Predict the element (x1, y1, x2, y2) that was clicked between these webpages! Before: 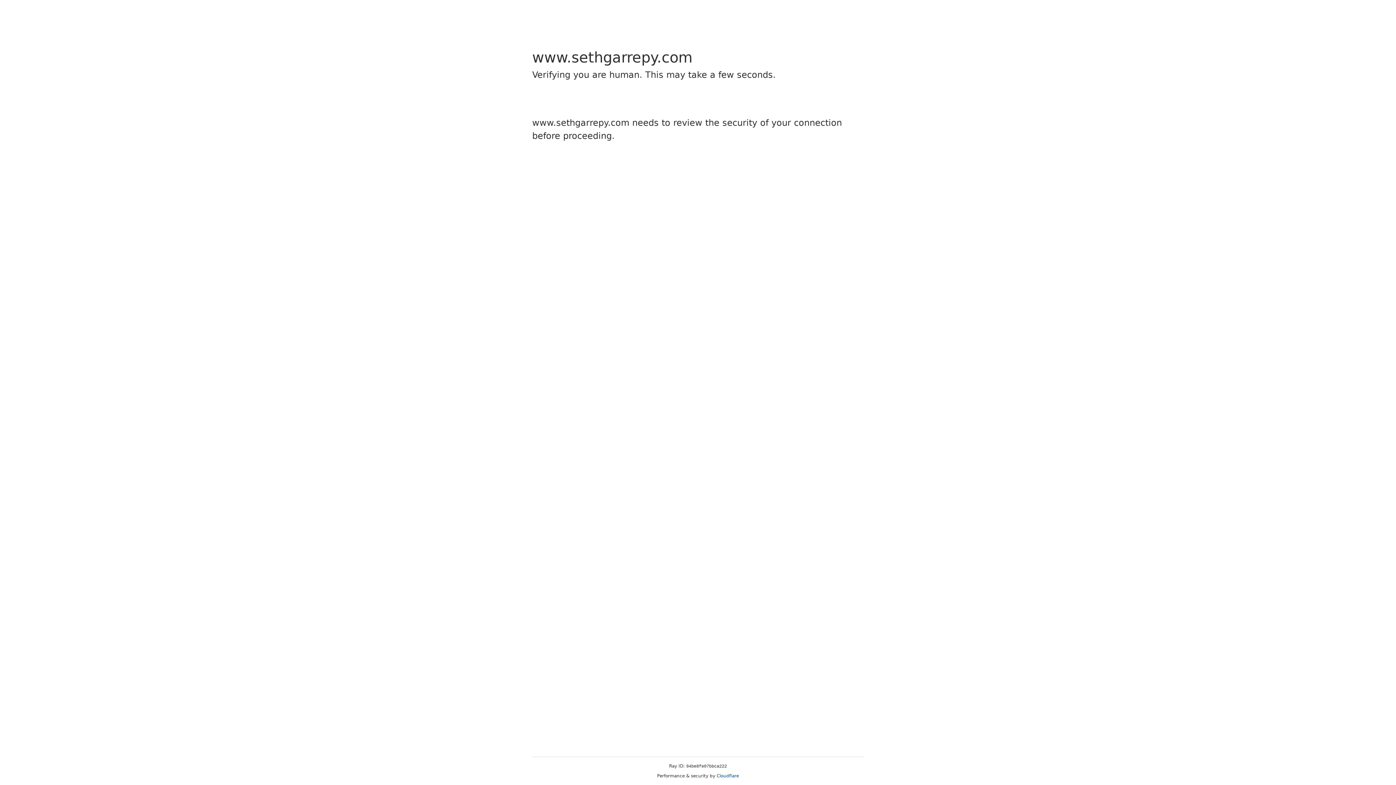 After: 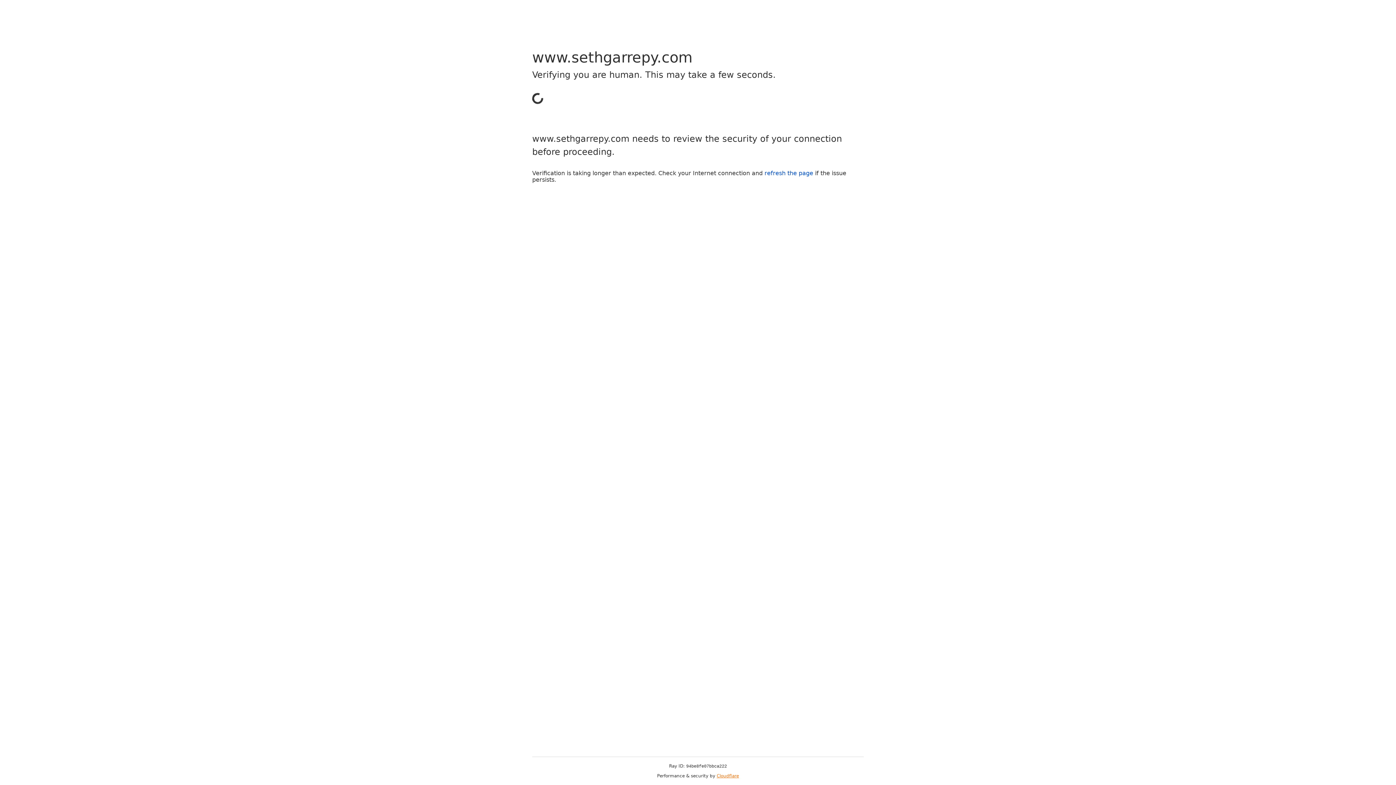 Action: bbox: (716, 773, 739, 778) label: Cloudflare